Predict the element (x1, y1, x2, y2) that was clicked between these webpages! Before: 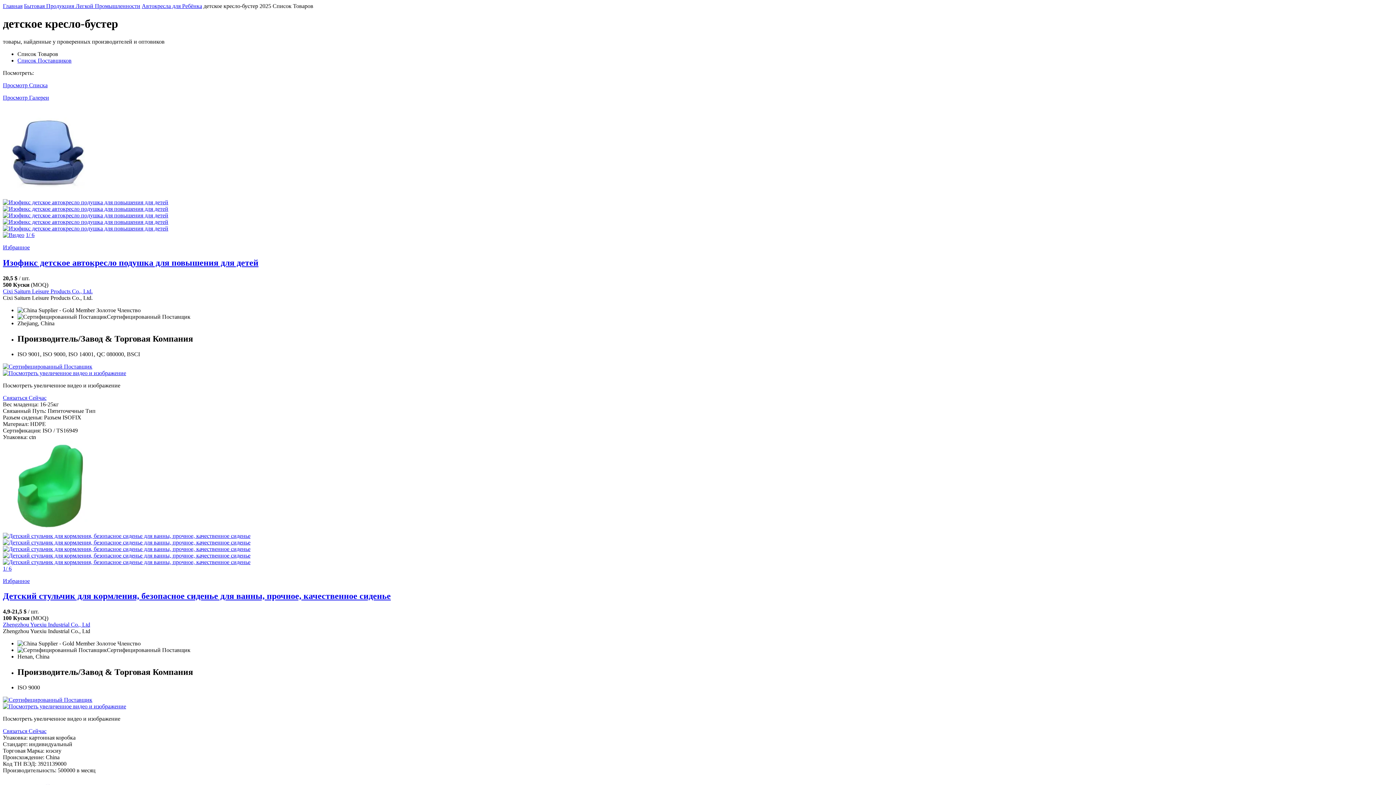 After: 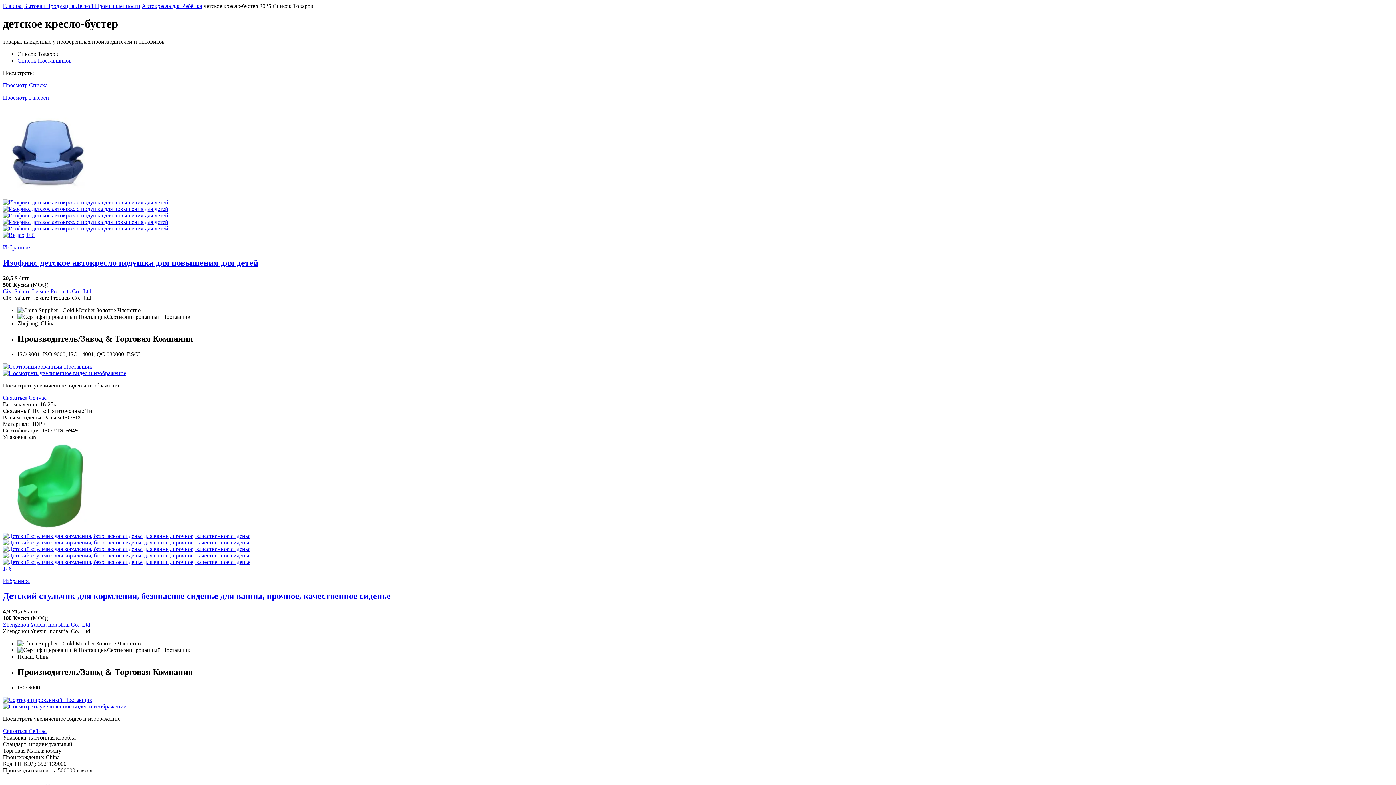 Action: bbox: (17, 50, 58, 57) label: Список Товаров